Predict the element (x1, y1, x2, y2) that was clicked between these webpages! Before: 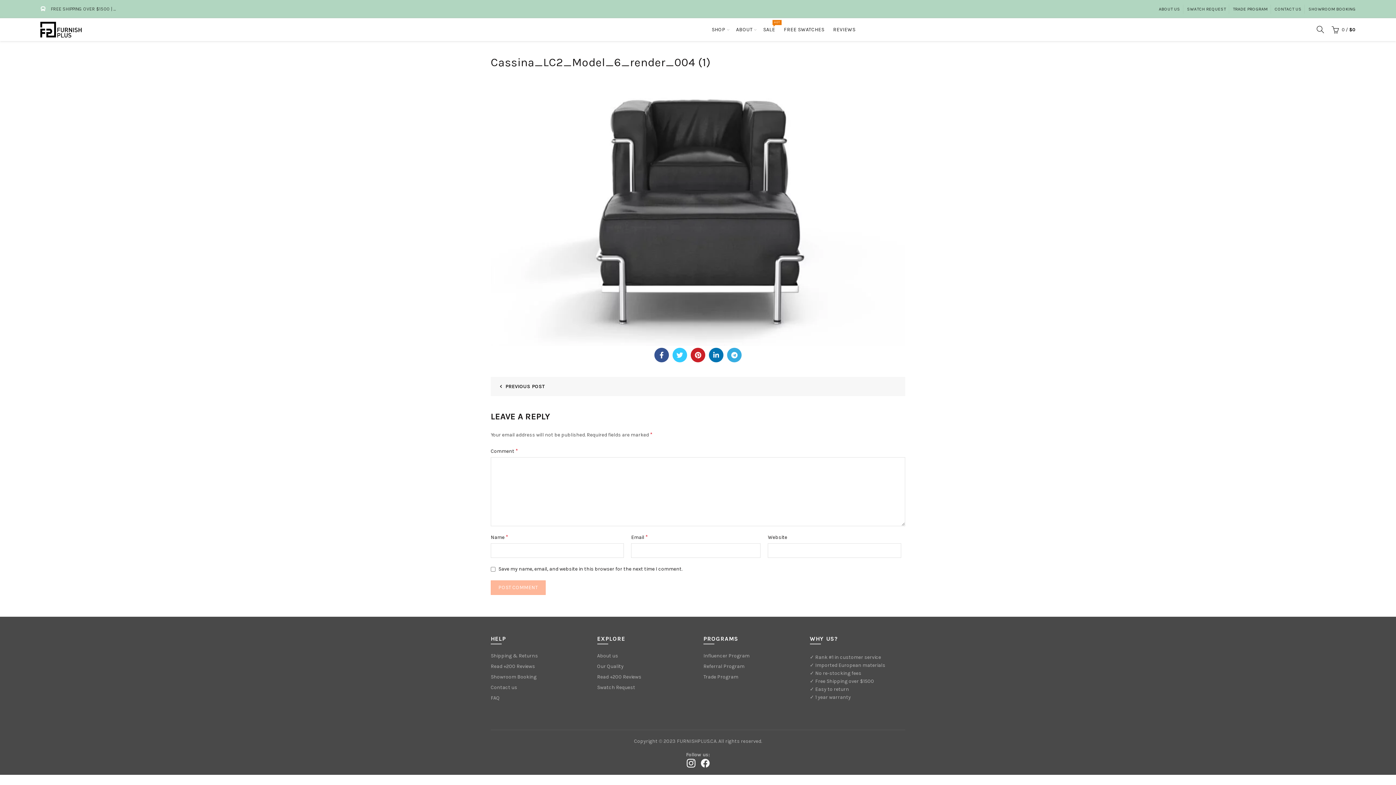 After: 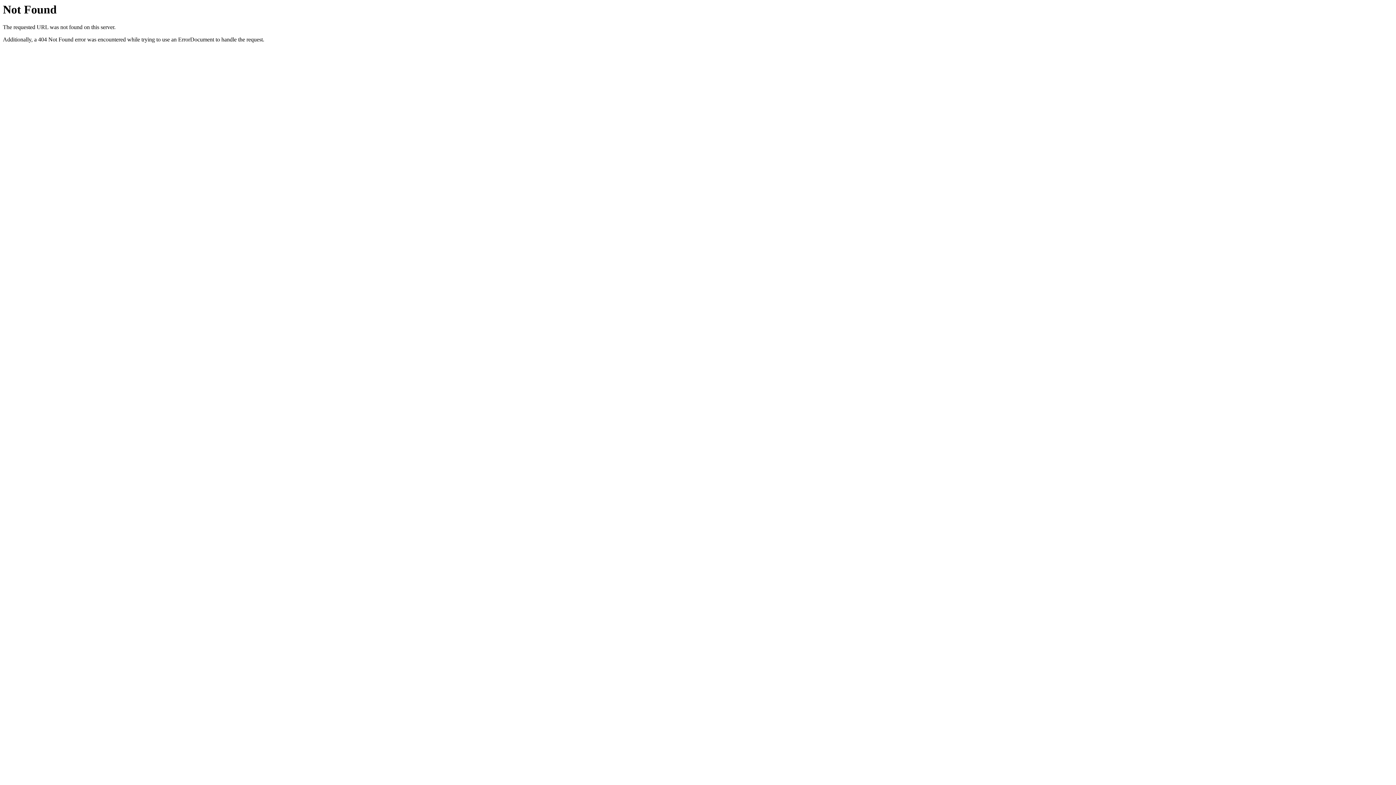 Action: label: Our Quality bbox: (597, 663, 623, 669)